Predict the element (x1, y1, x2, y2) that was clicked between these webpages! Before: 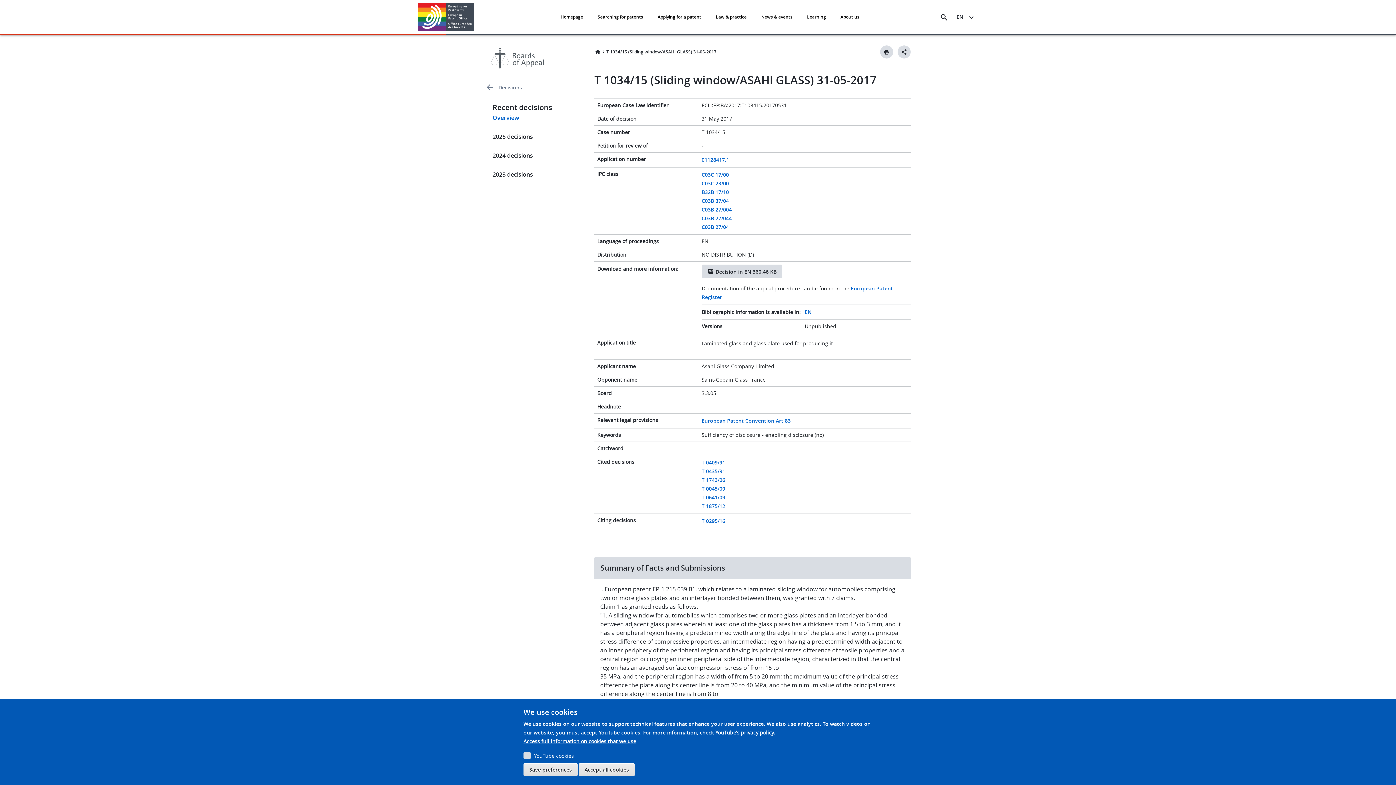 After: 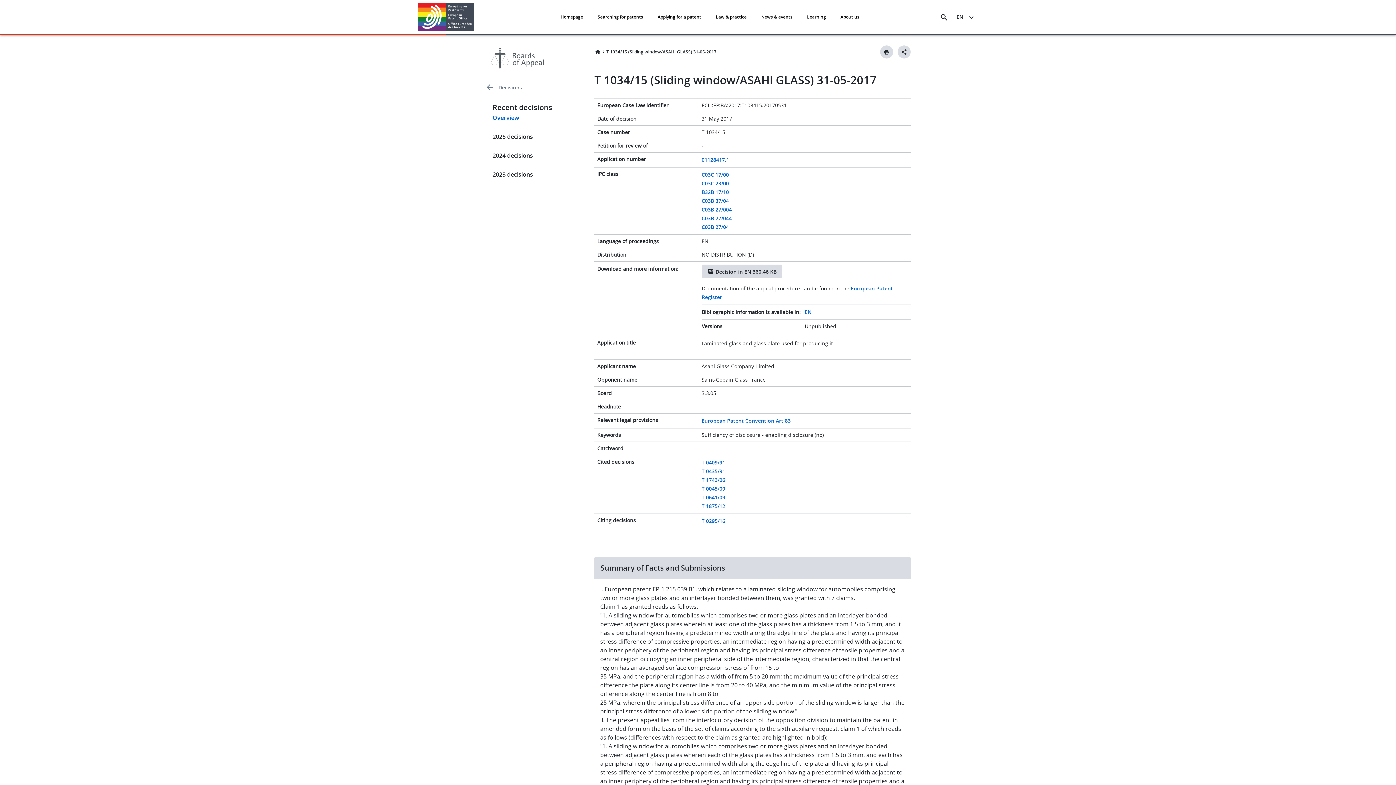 Action: label: Accept all cookies bbox: (578, 763, 634, 776)